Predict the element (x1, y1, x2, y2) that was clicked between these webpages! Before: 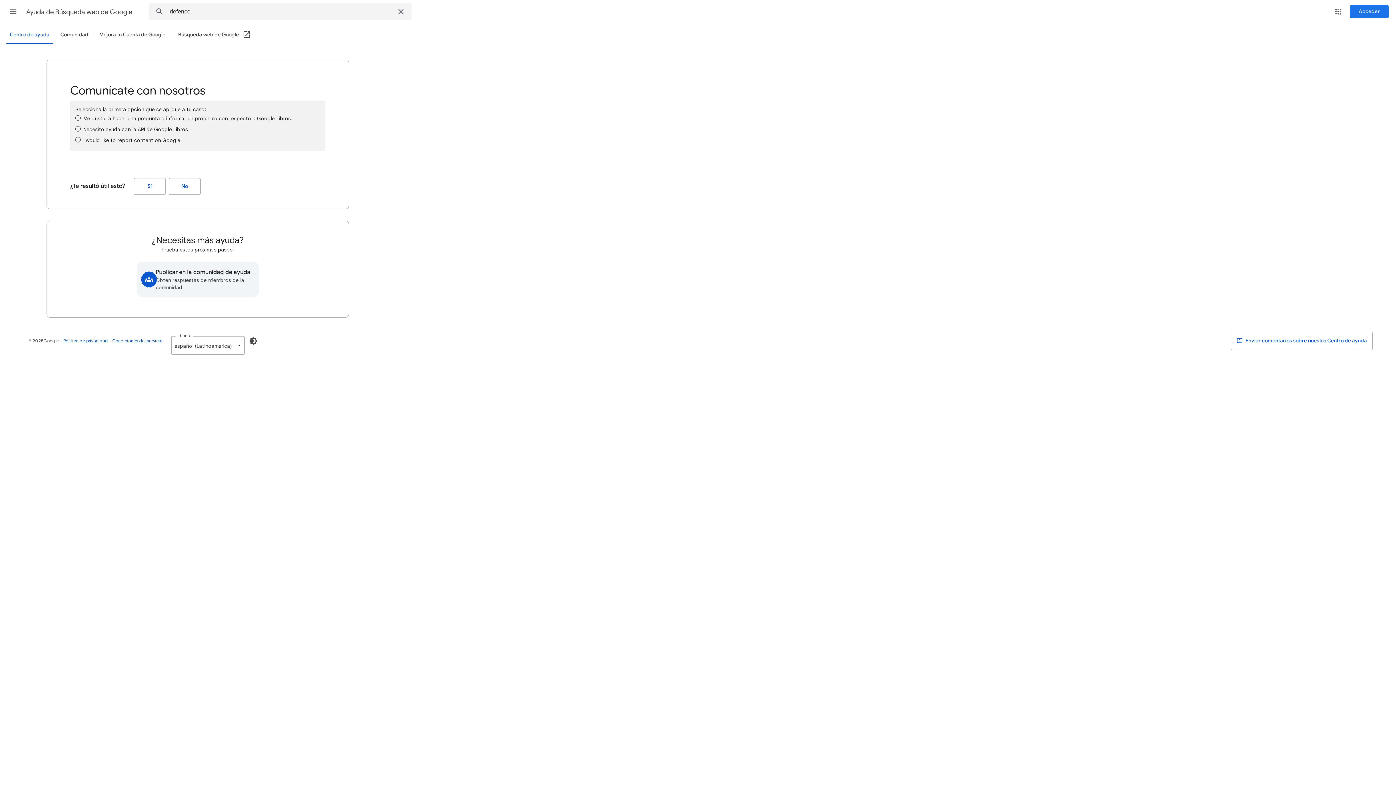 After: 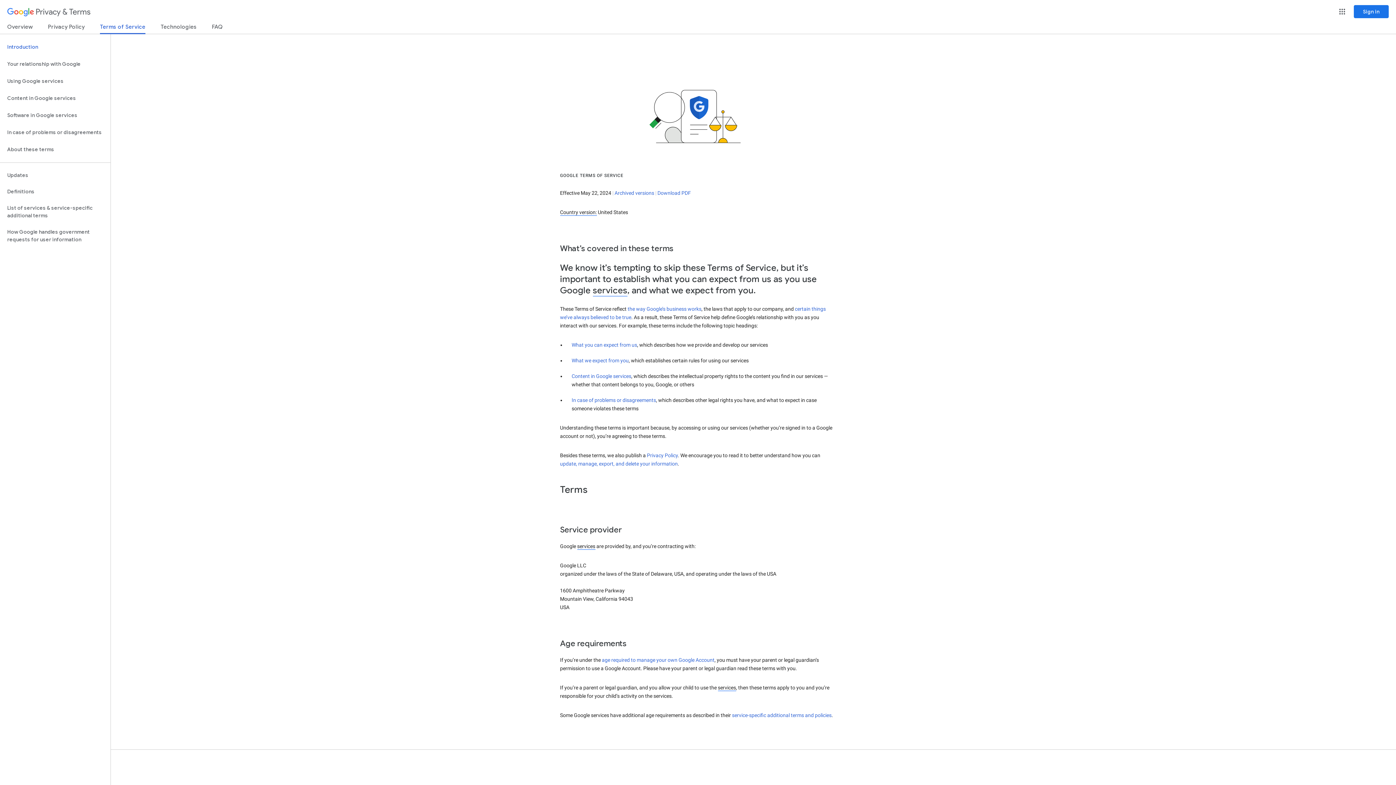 Action: bbox: (112, 338, 162, 343) label: Condiciones del servicio